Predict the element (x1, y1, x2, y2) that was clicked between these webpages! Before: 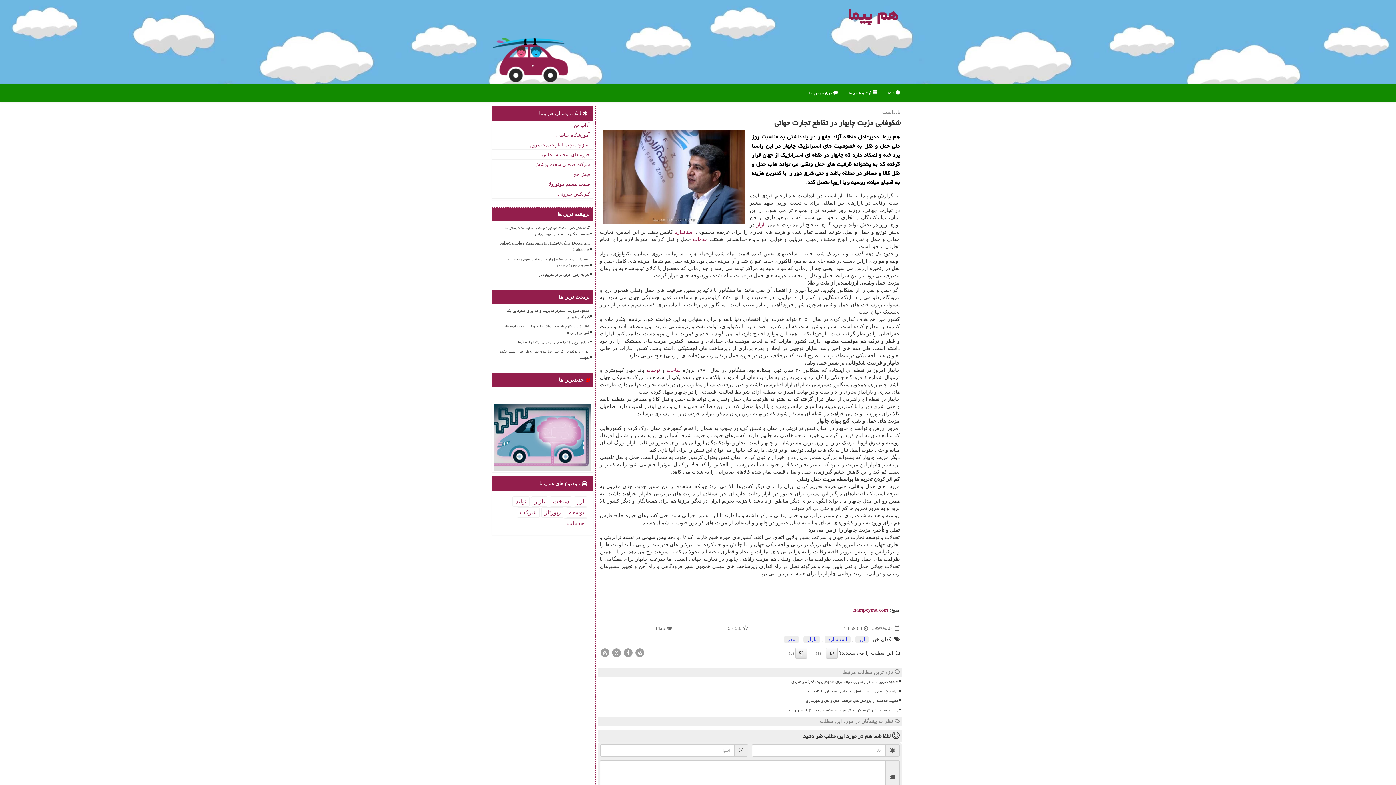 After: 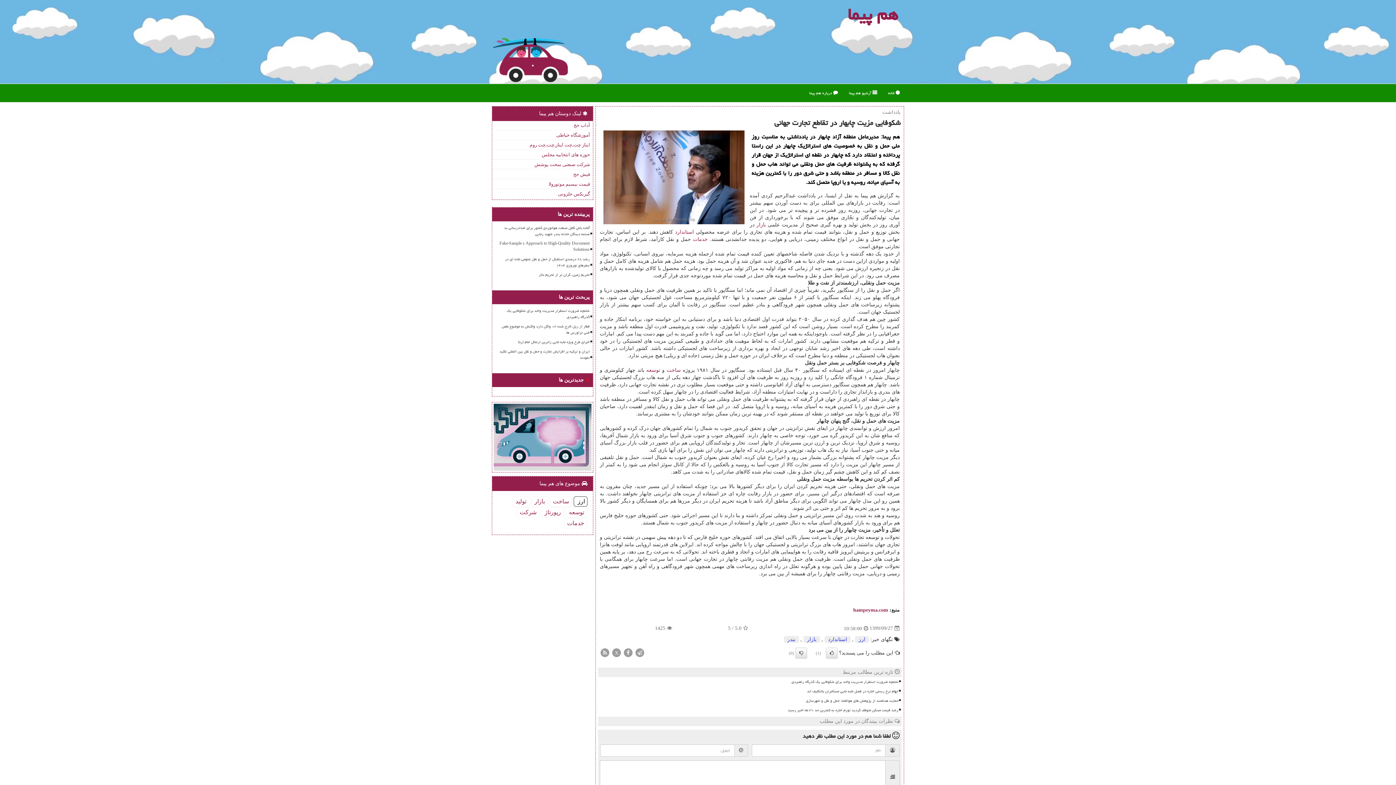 Action: label: ارز bbox: (573, 496, 587, 506)